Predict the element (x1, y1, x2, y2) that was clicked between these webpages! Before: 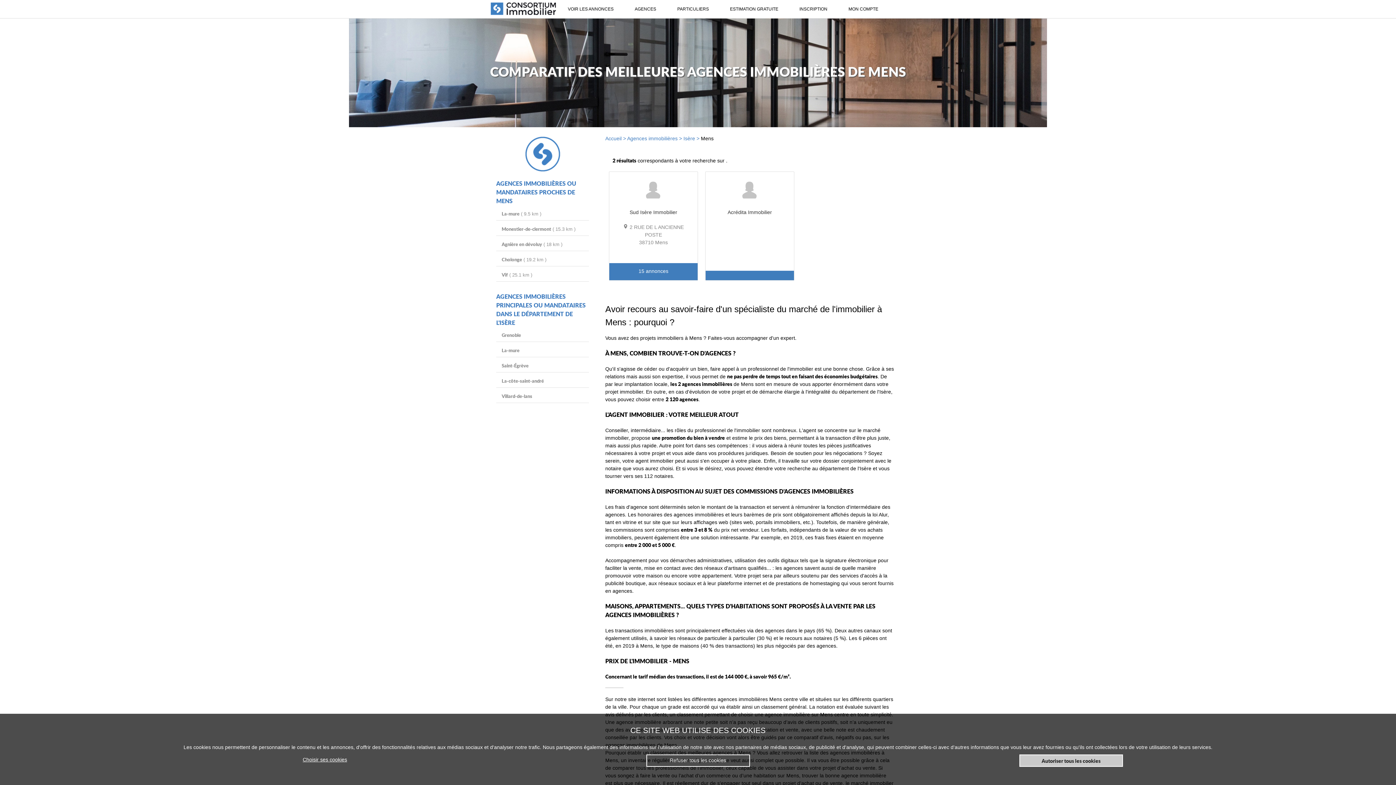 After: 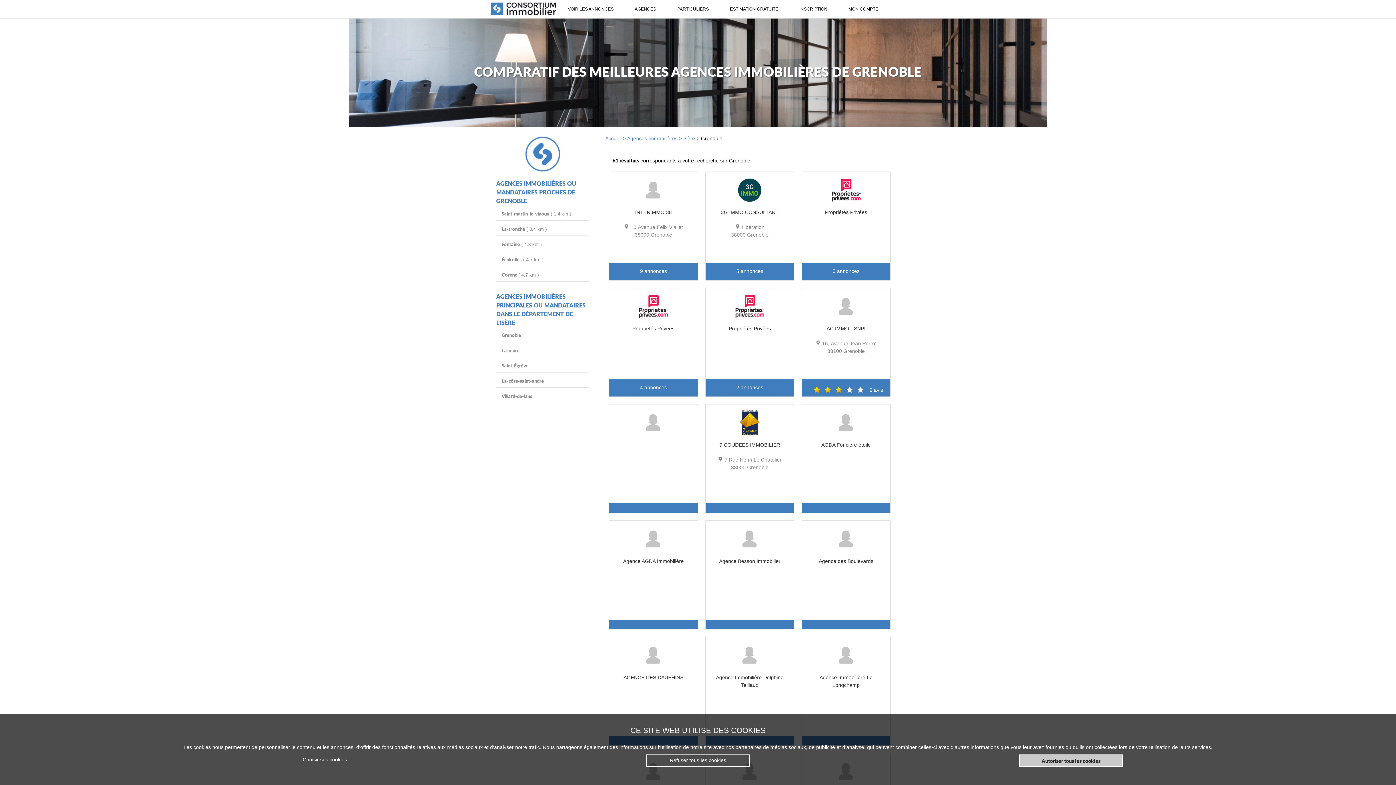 Action: bbox: (496, 330, 589, 342) label: Grenoble